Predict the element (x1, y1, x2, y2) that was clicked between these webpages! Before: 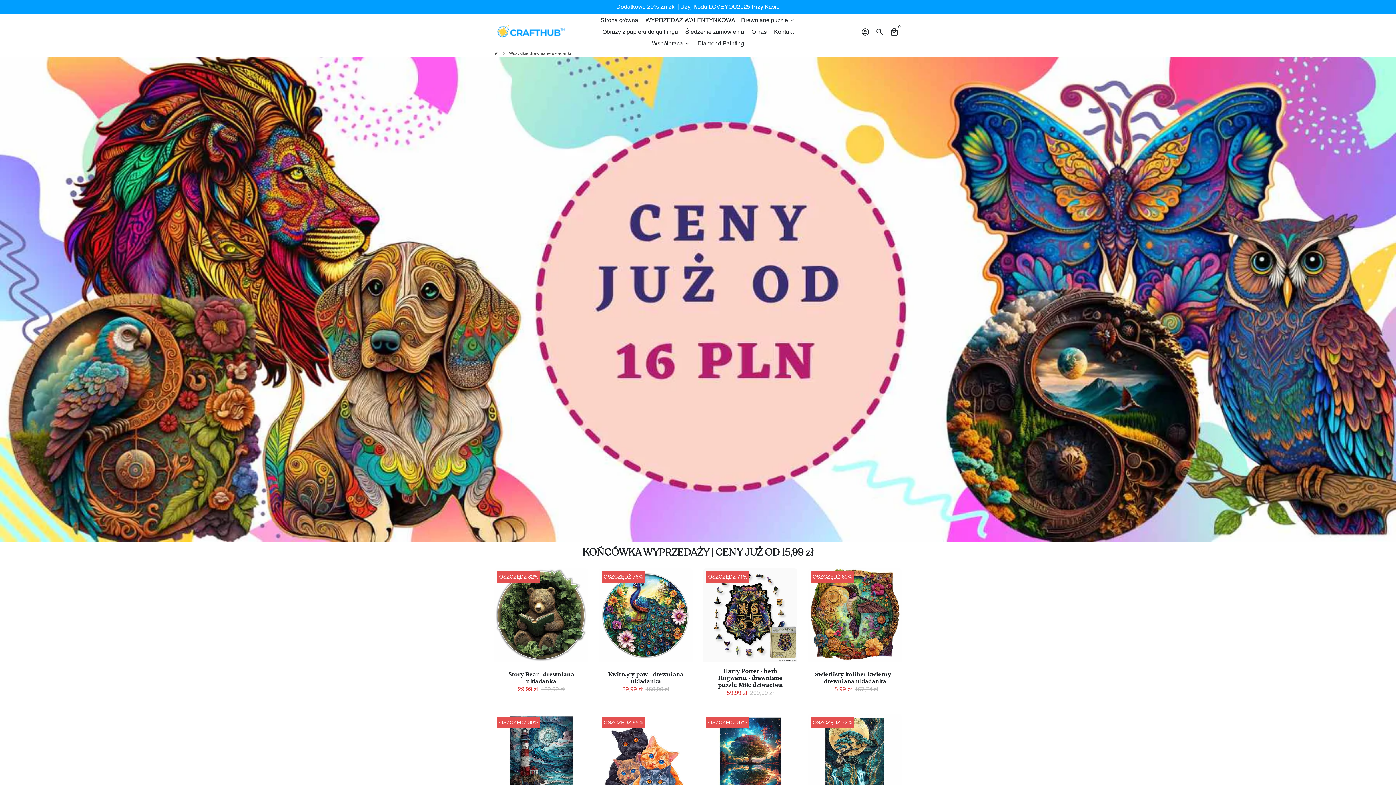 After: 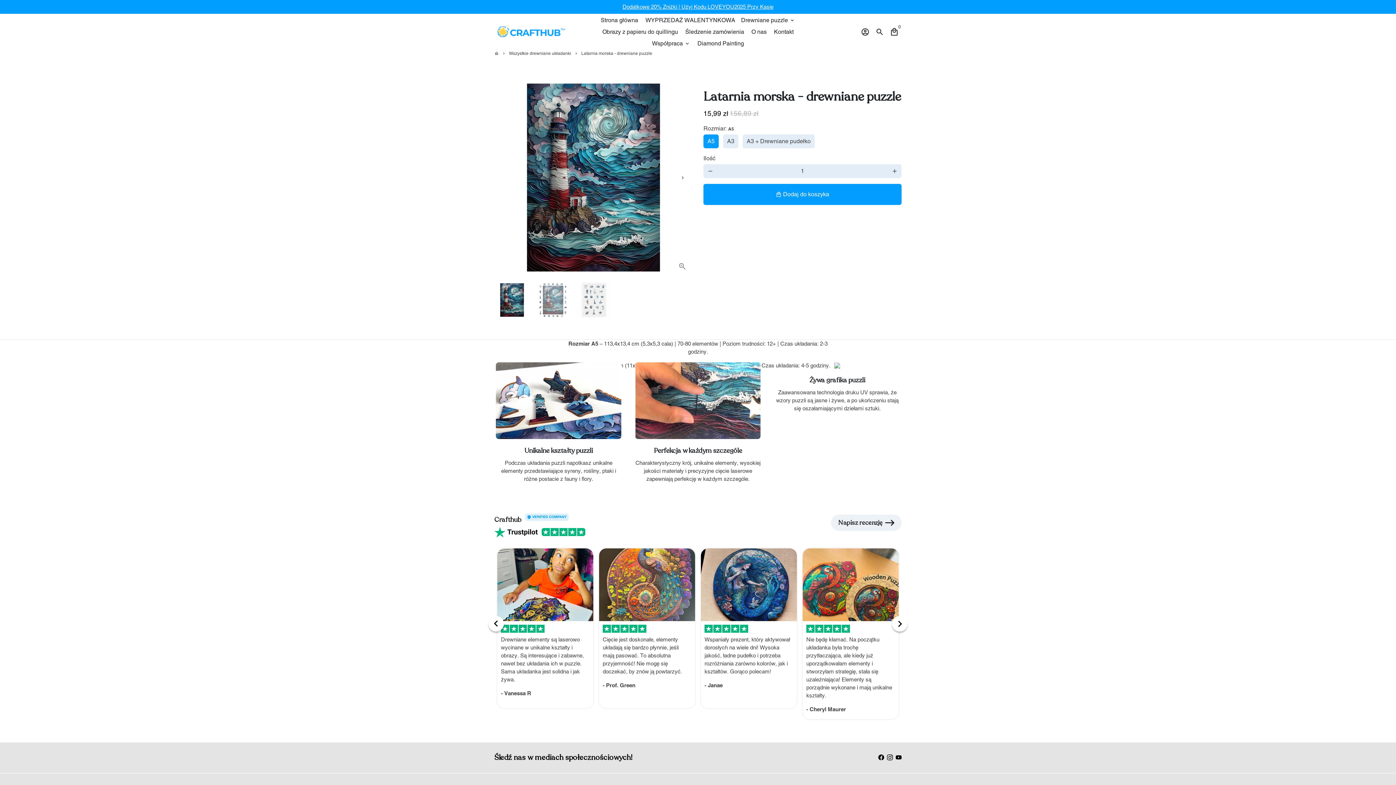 Action: bbox: (494, 714, 588, 808)